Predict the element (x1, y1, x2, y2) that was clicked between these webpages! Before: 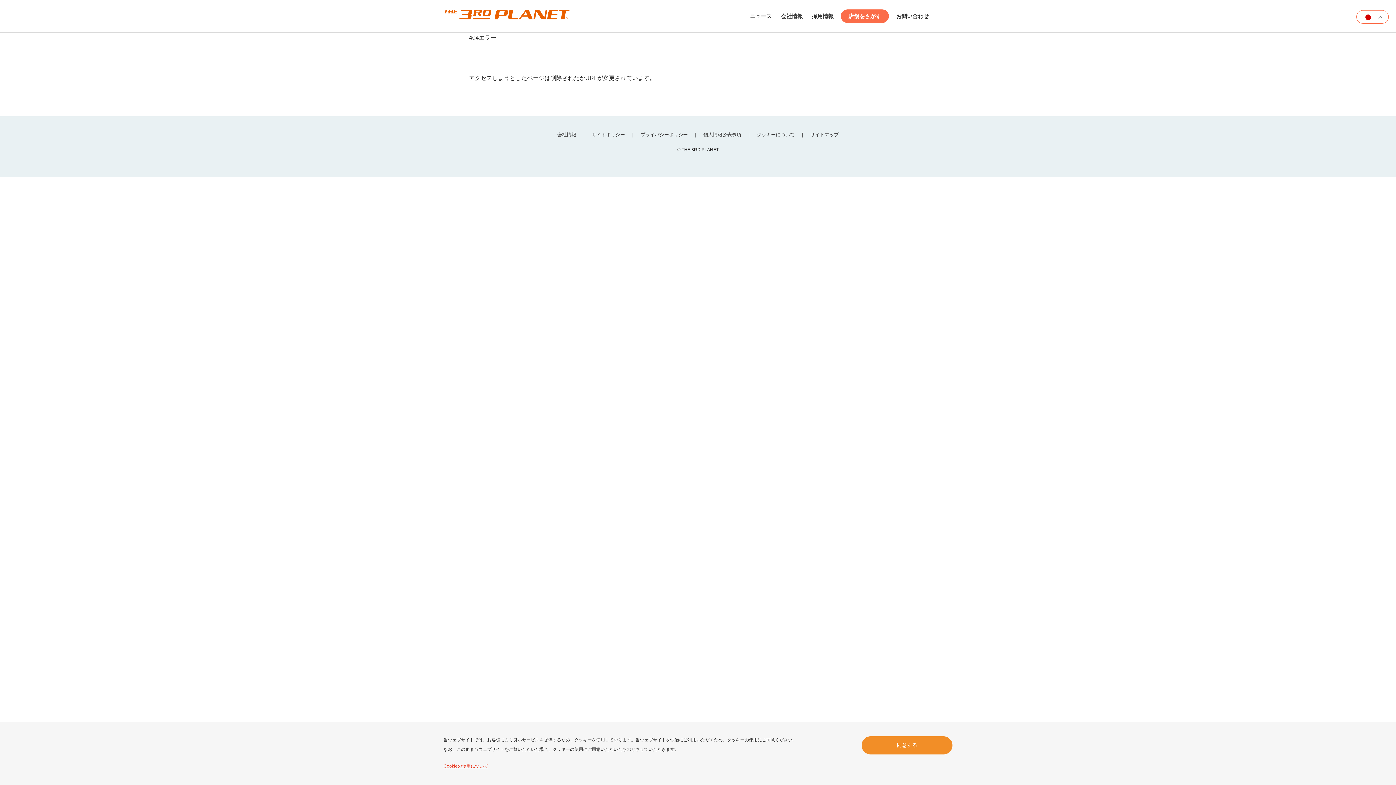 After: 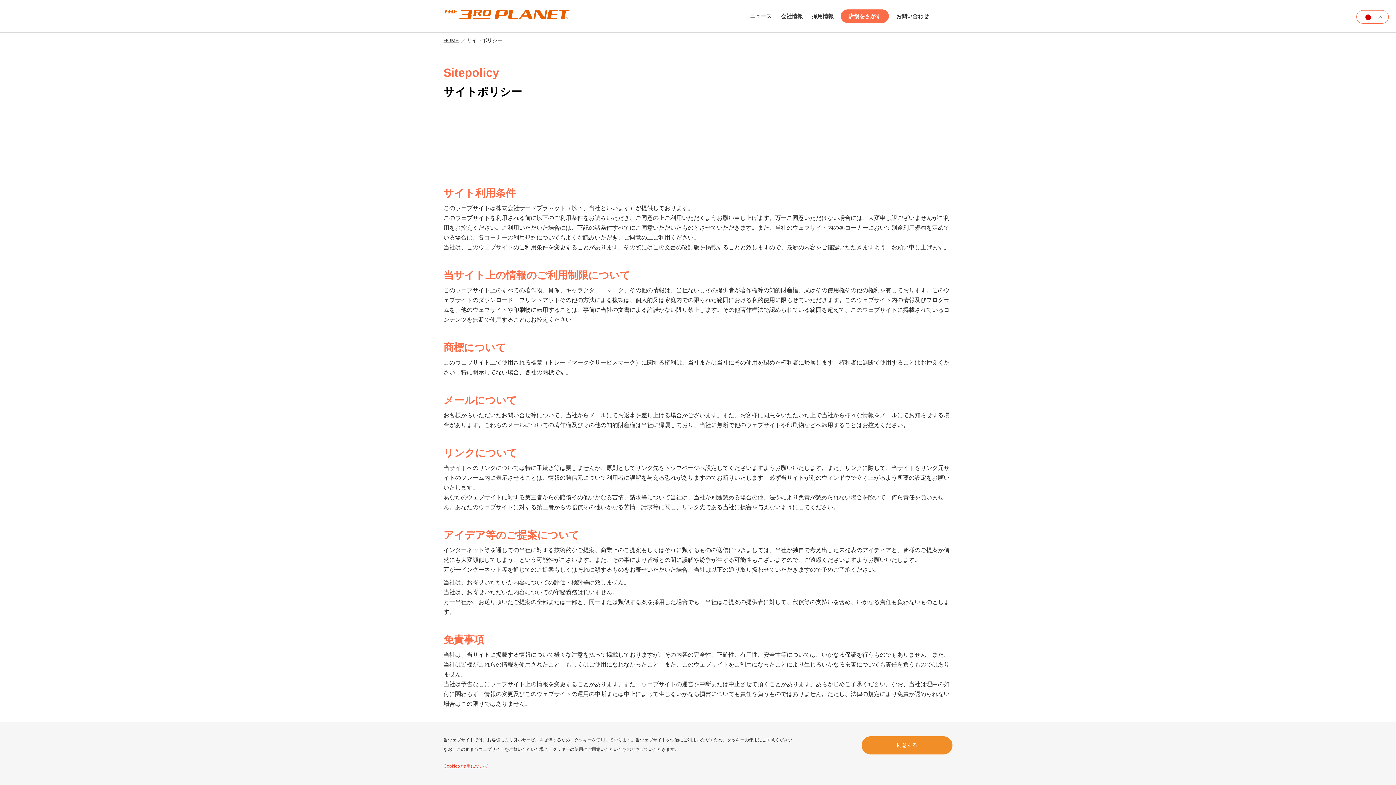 Action: label: サイトポリシー bbox: (592, 132, 625, 137)